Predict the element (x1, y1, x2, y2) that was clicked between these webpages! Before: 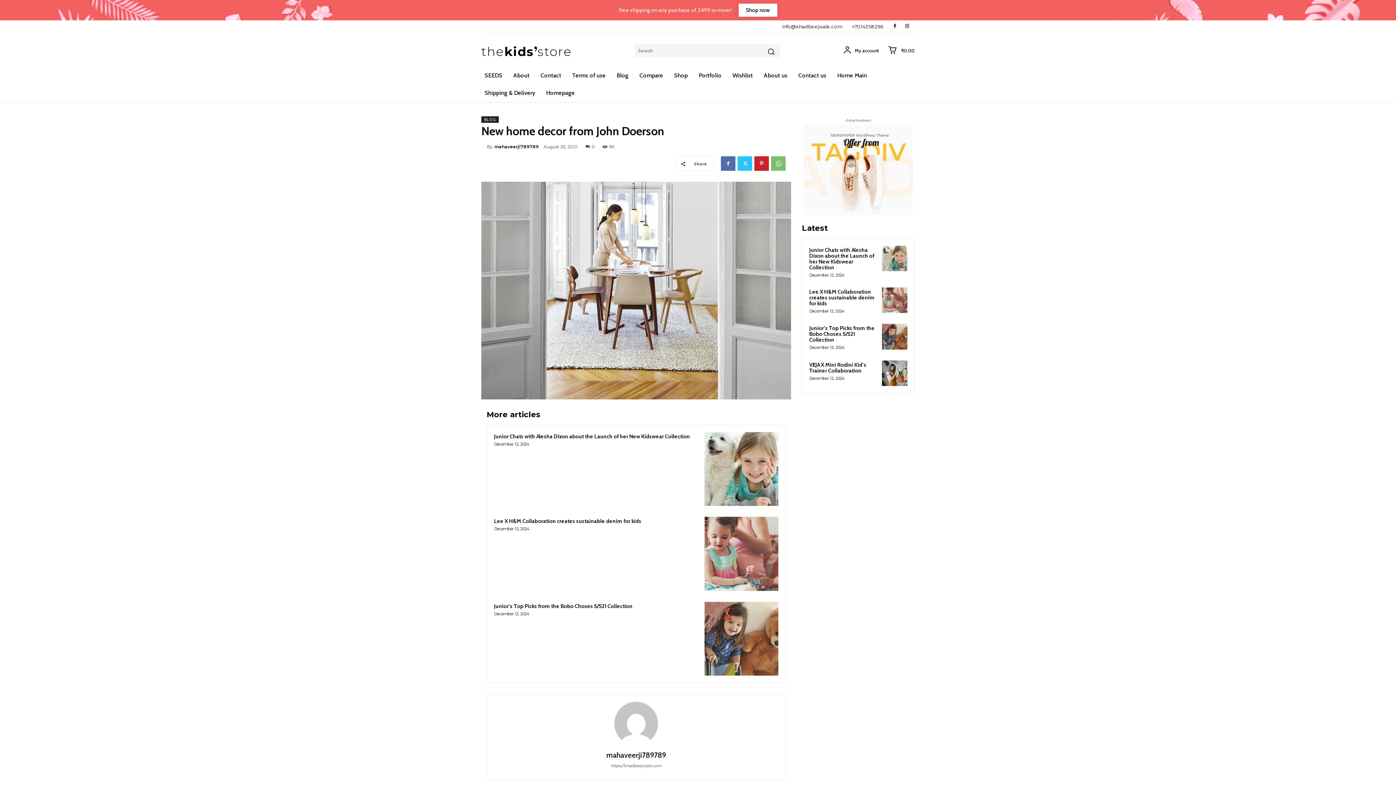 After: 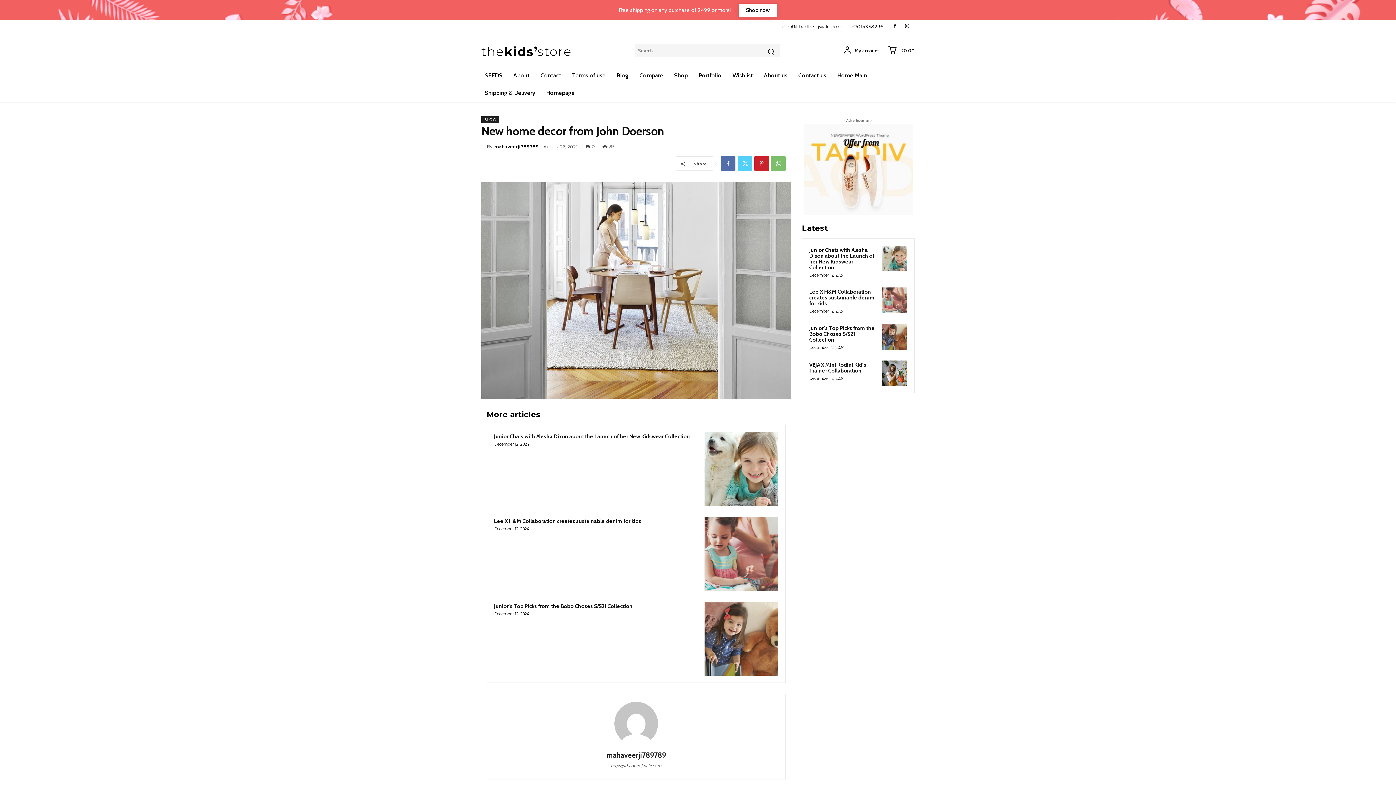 Action: bbox: (737, 156, 752, 170)